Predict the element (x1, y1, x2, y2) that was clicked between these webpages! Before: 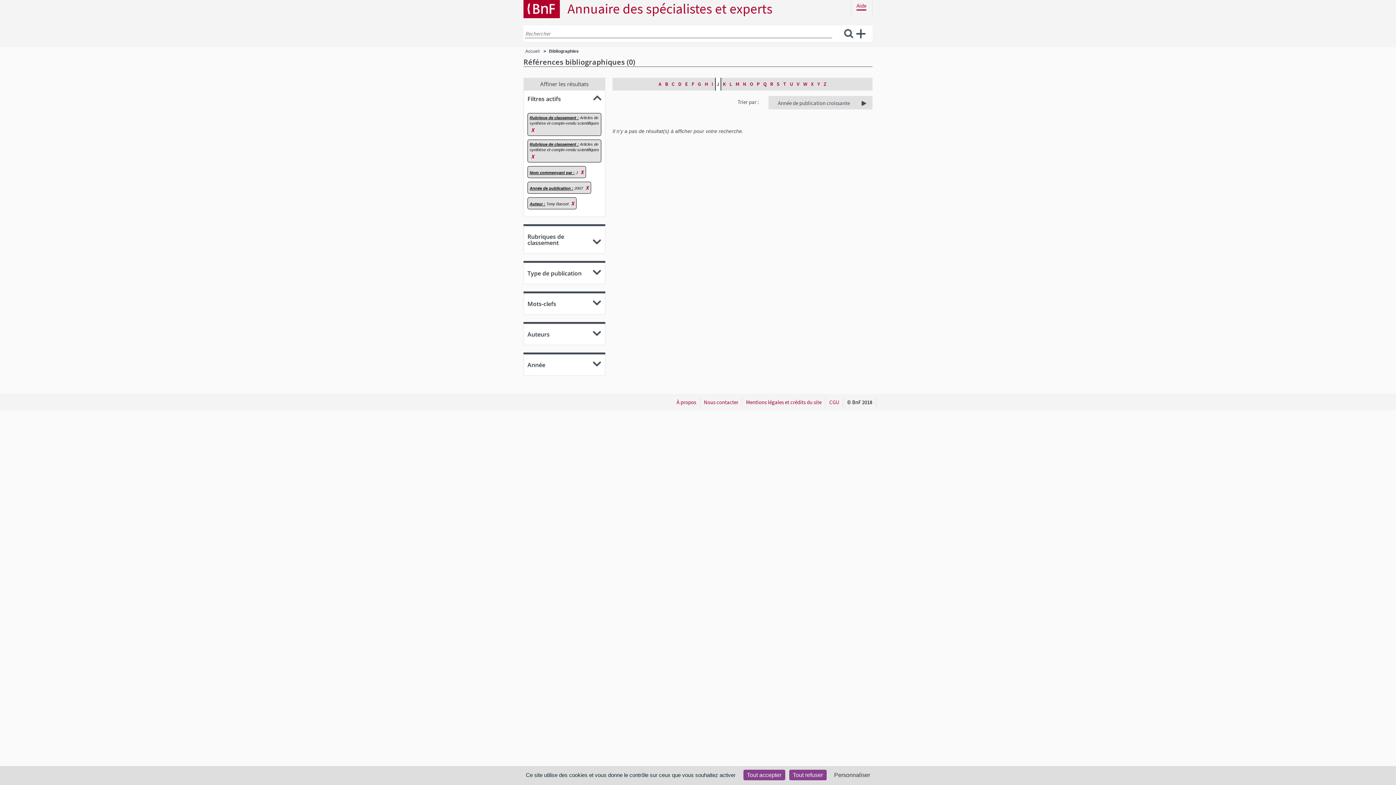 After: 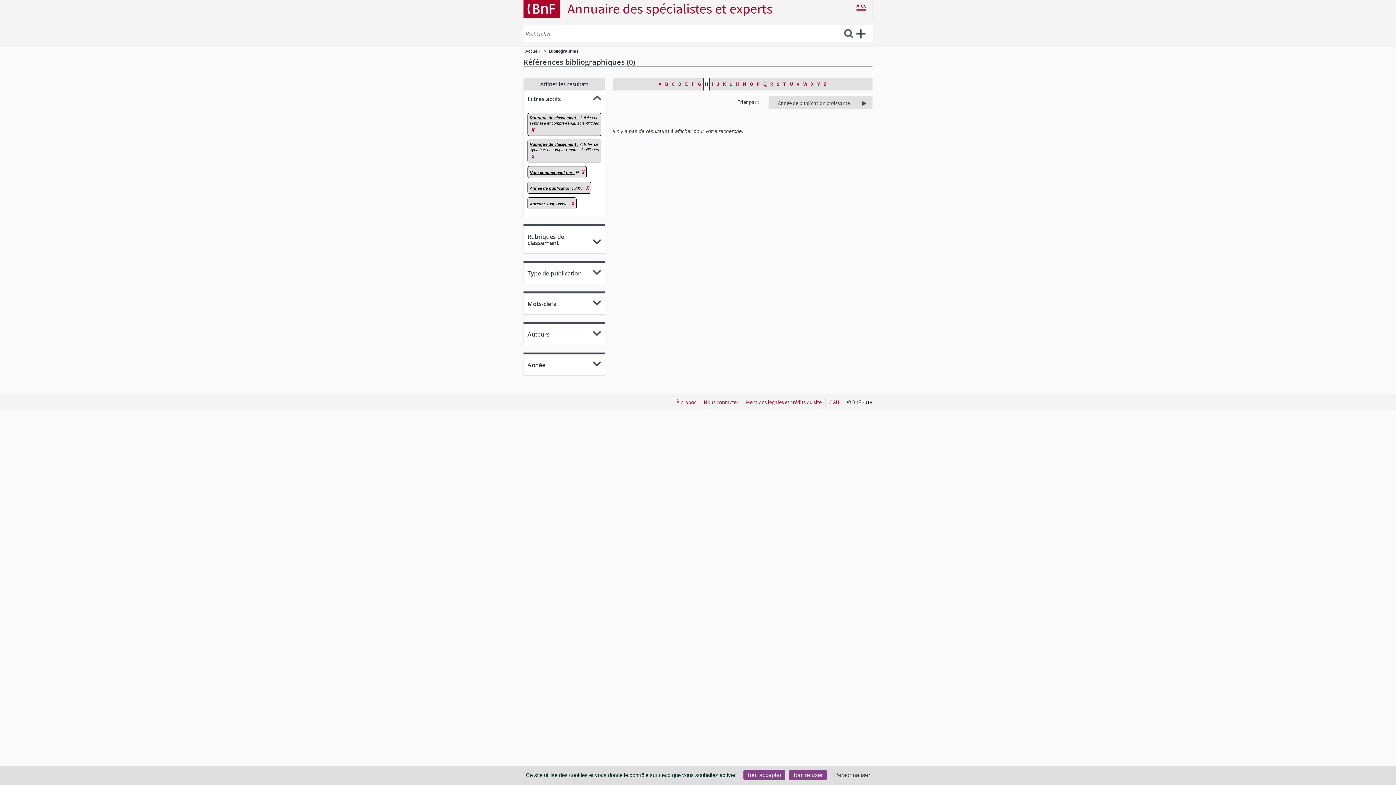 Action: label: H bbox: (703, 77, 710, 90)